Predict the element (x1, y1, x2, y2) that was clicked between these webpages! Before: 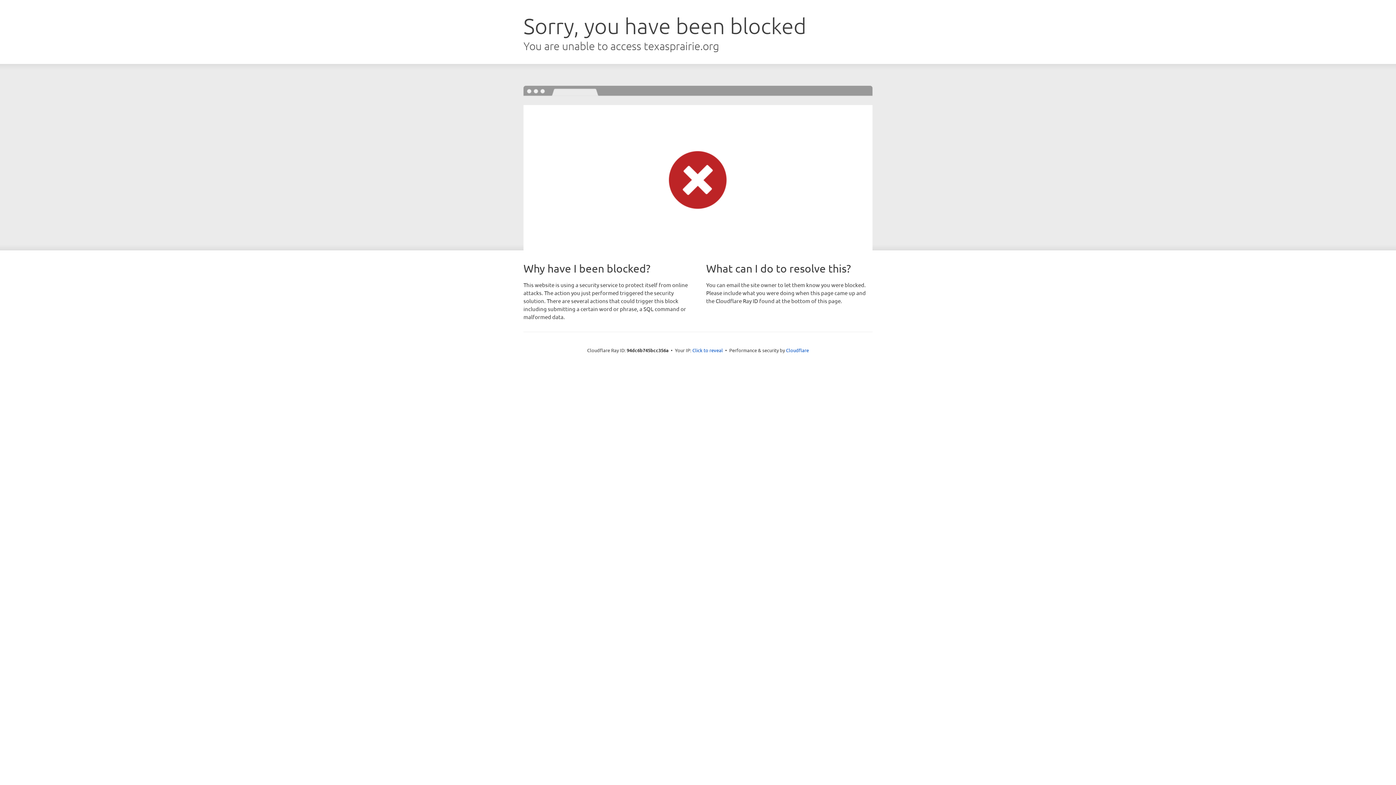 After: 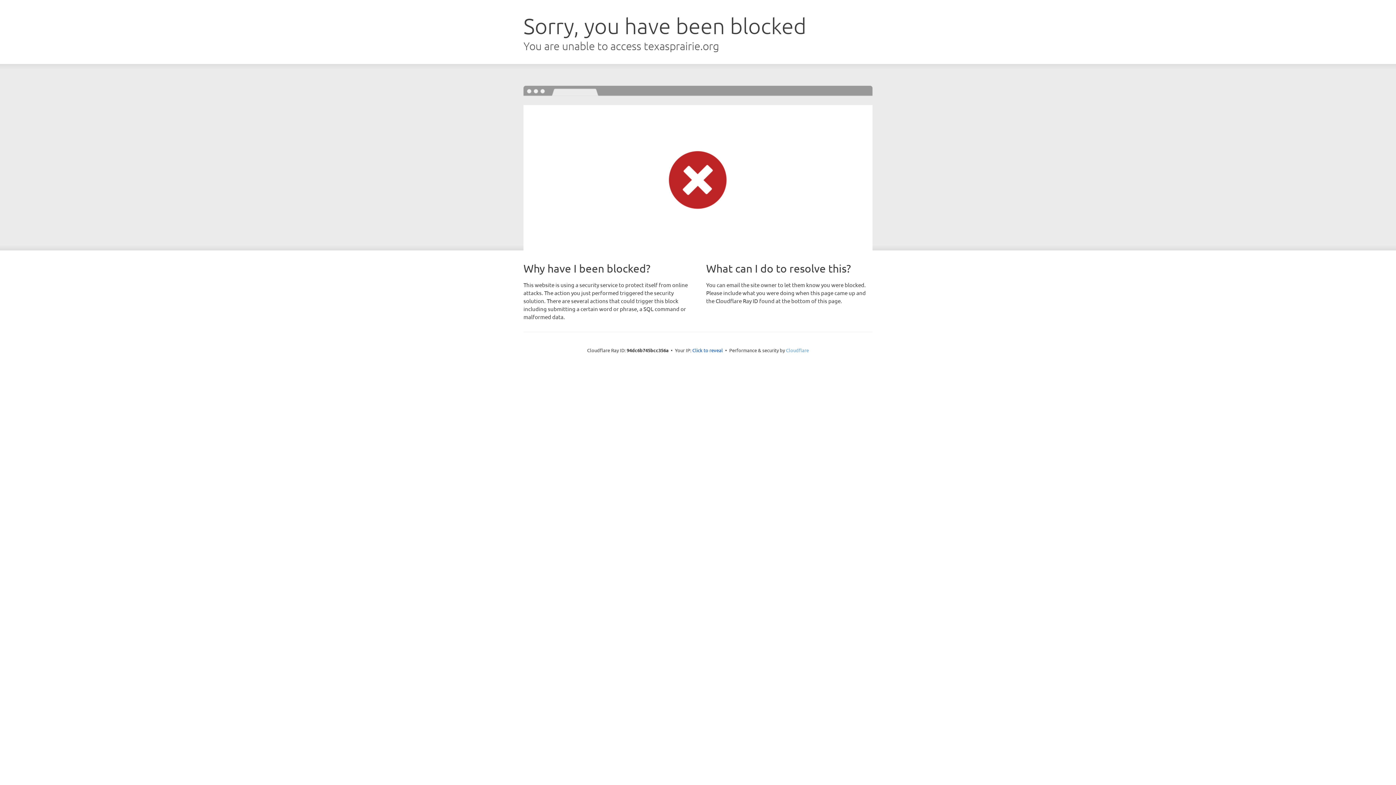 Action: label: Cloudflare bbox: (786, 347, 809, 353)